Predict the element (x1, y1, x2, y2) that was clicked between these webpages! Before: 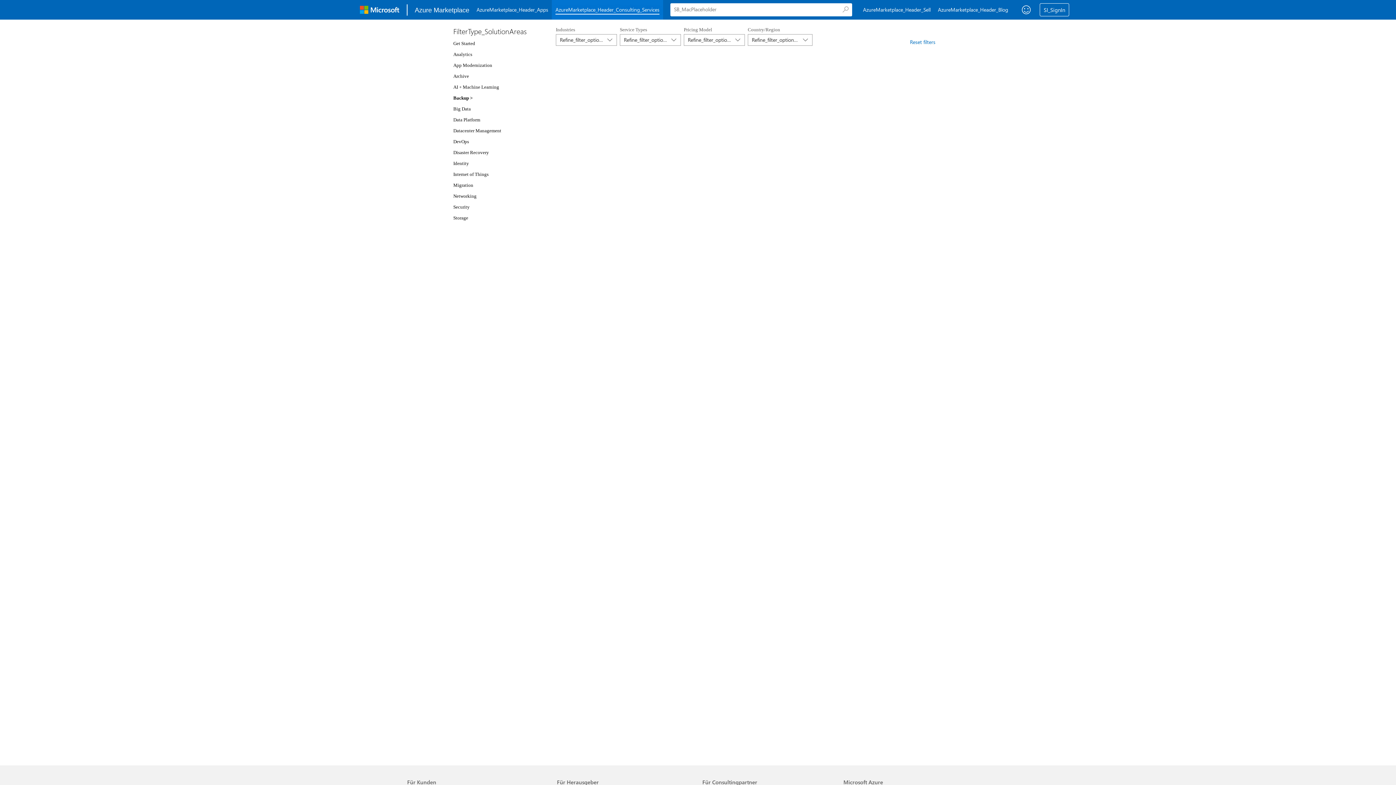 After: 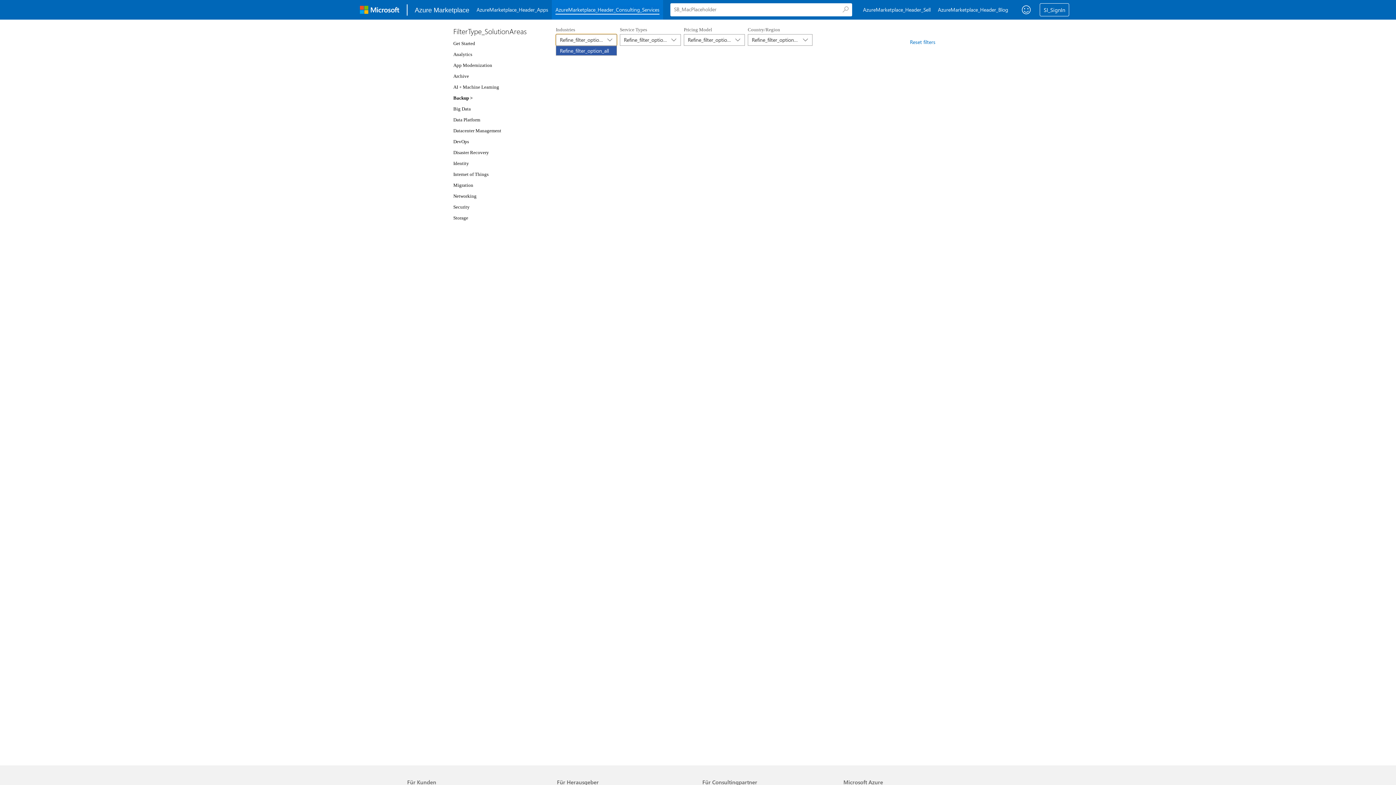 Action: label: Refine_filter_option_all
	 bbox: (556, 34, 617, 45)